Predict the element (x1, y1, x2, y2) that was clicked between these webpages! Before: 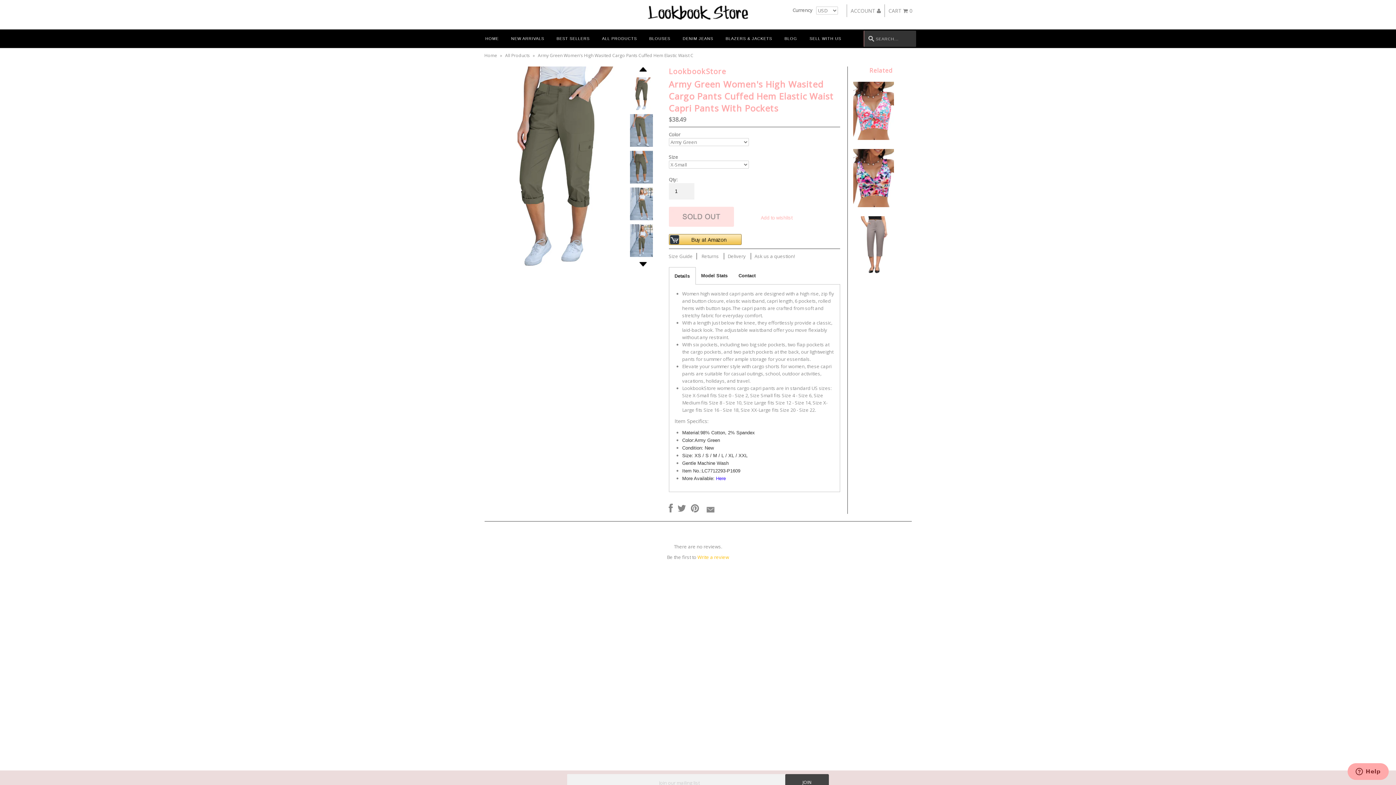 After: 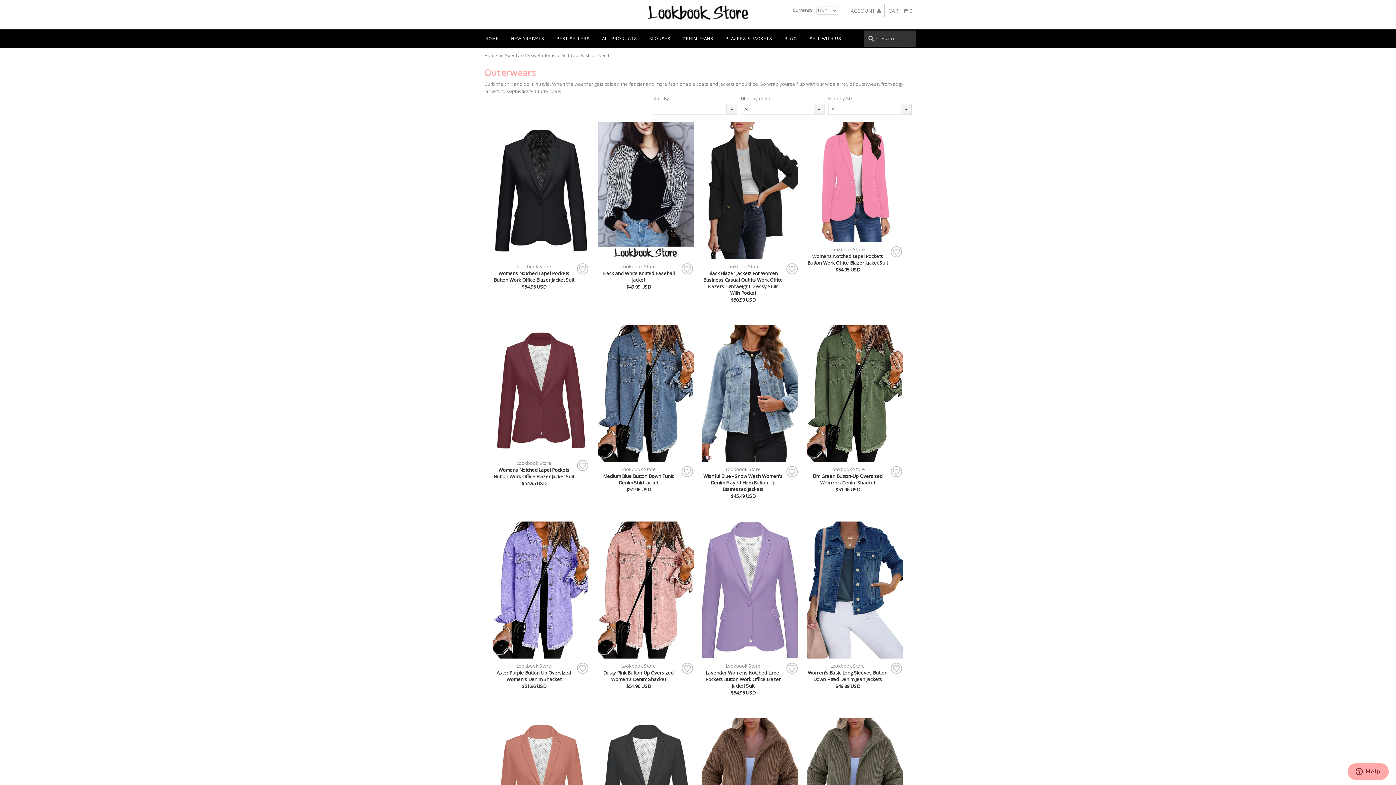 Action: bbox: (720, 29, 777, 48) label: BLAZERS & JACKETS